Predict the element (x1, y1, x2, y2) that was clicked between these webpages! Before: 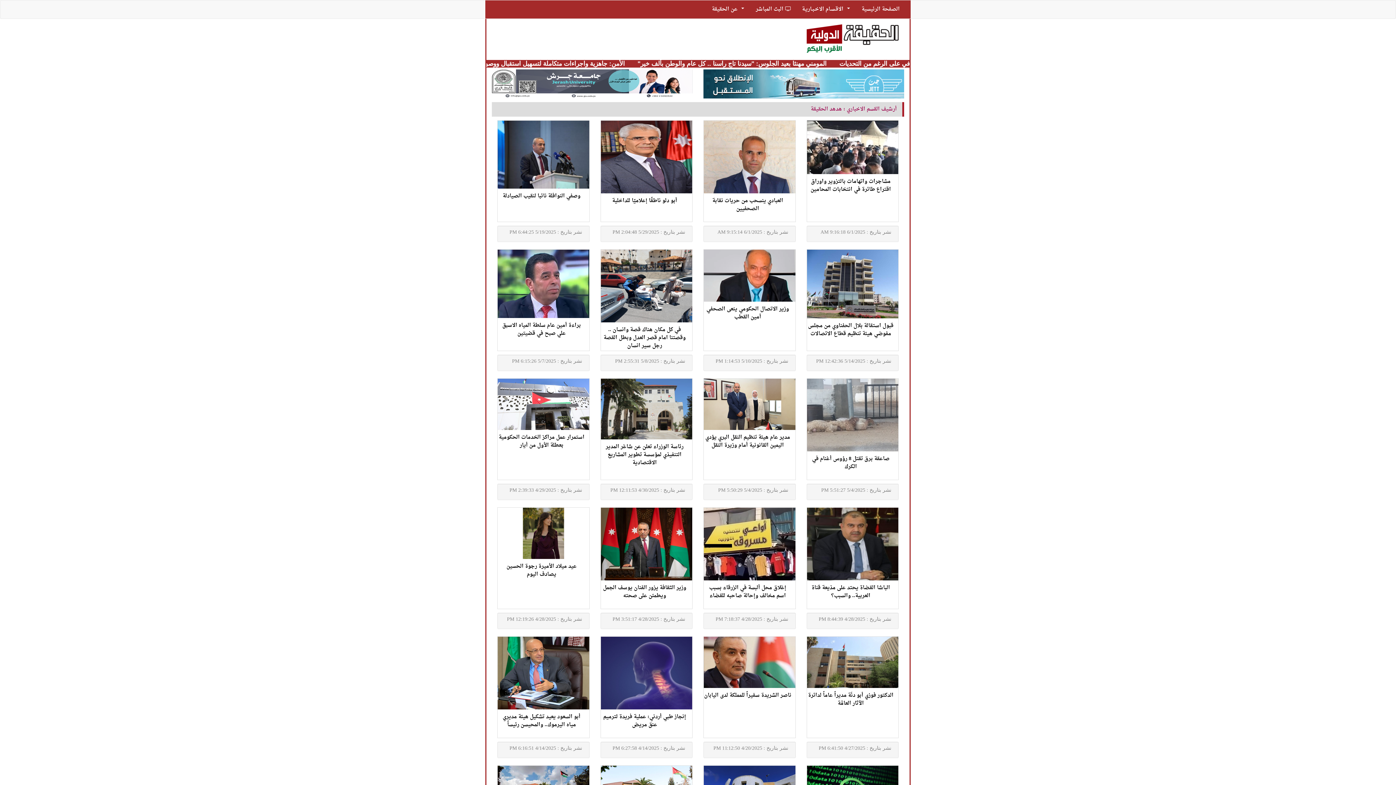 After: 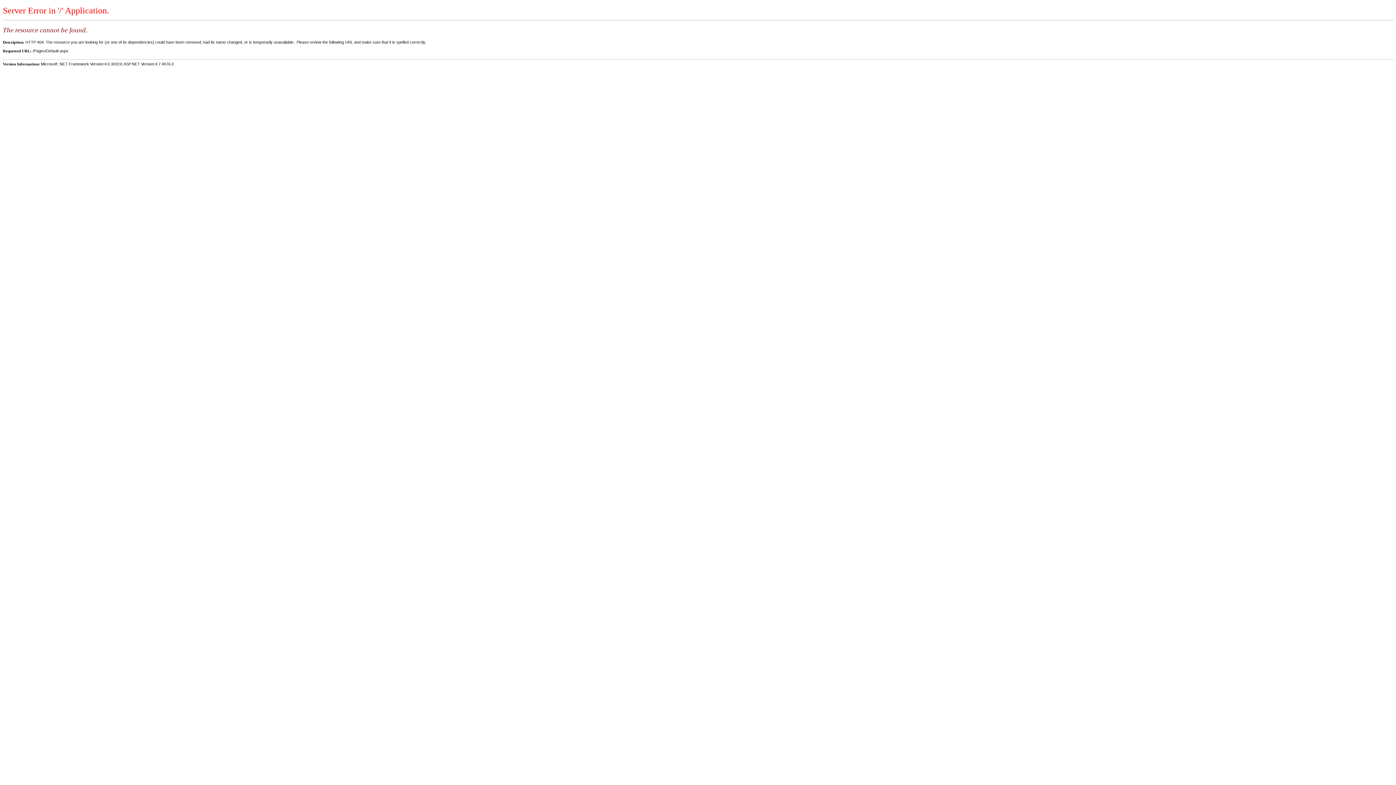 Action: label: عن الحقيقة bbox: (706, 0, 750, 18)